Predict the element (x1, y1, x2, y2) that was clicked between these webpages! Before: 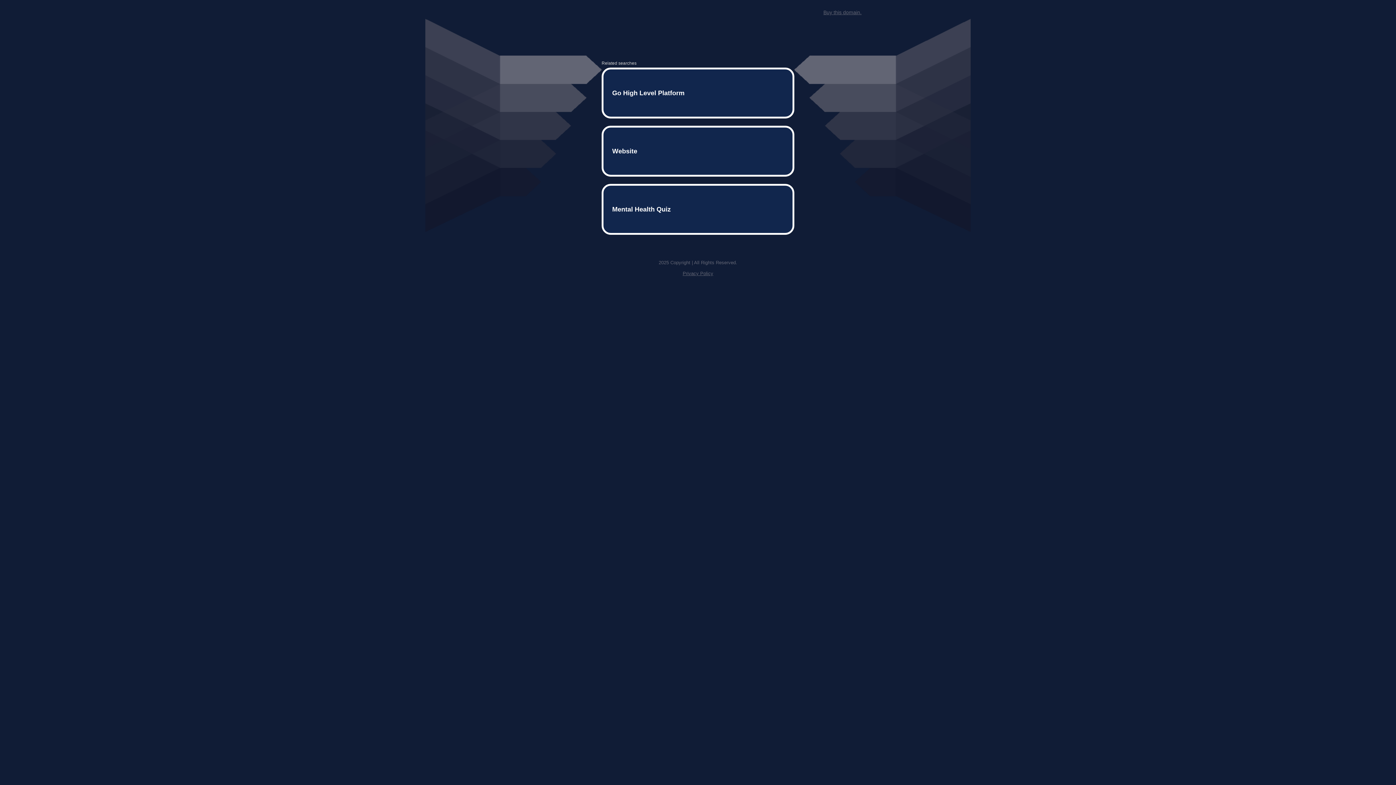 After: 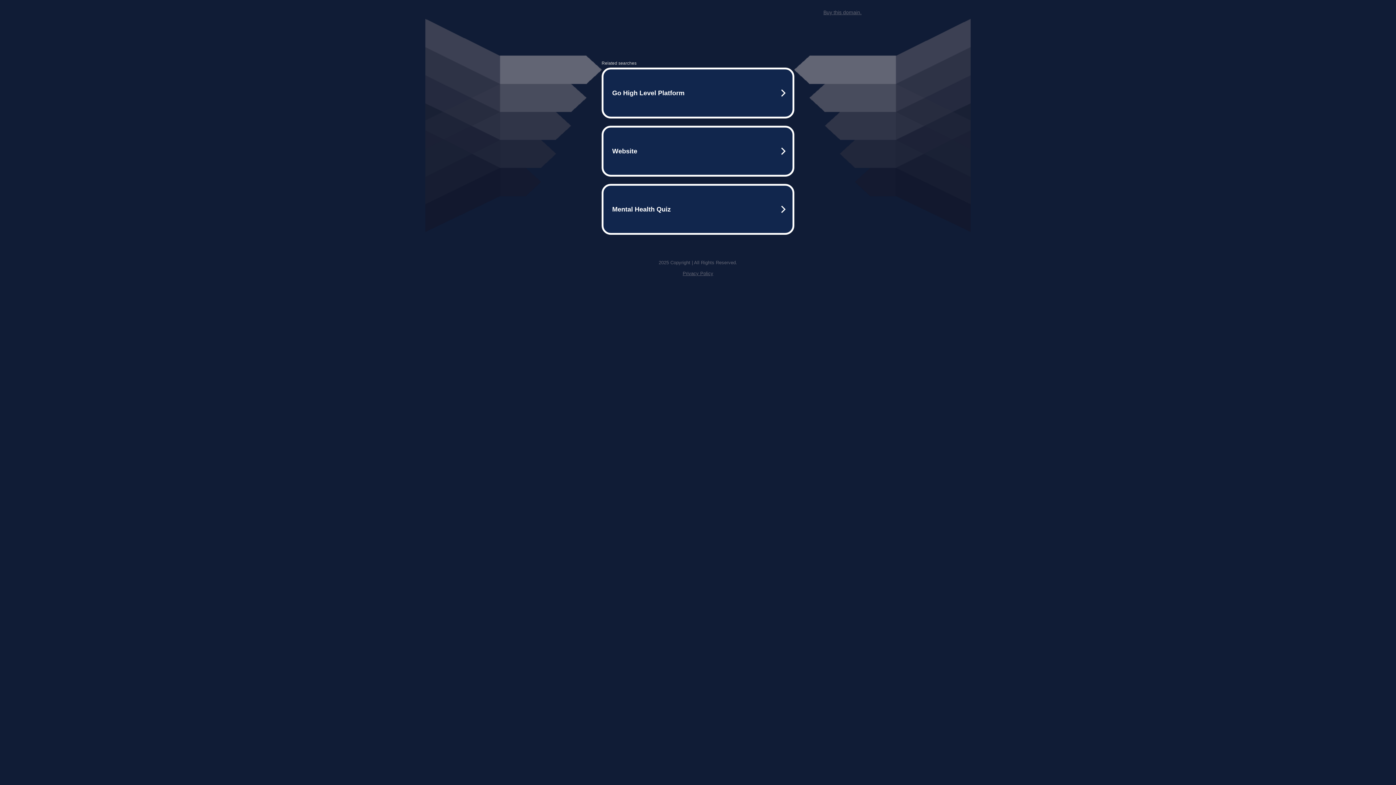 Action: label: Privacy Policy bbox: (682, 259, 713, 264)